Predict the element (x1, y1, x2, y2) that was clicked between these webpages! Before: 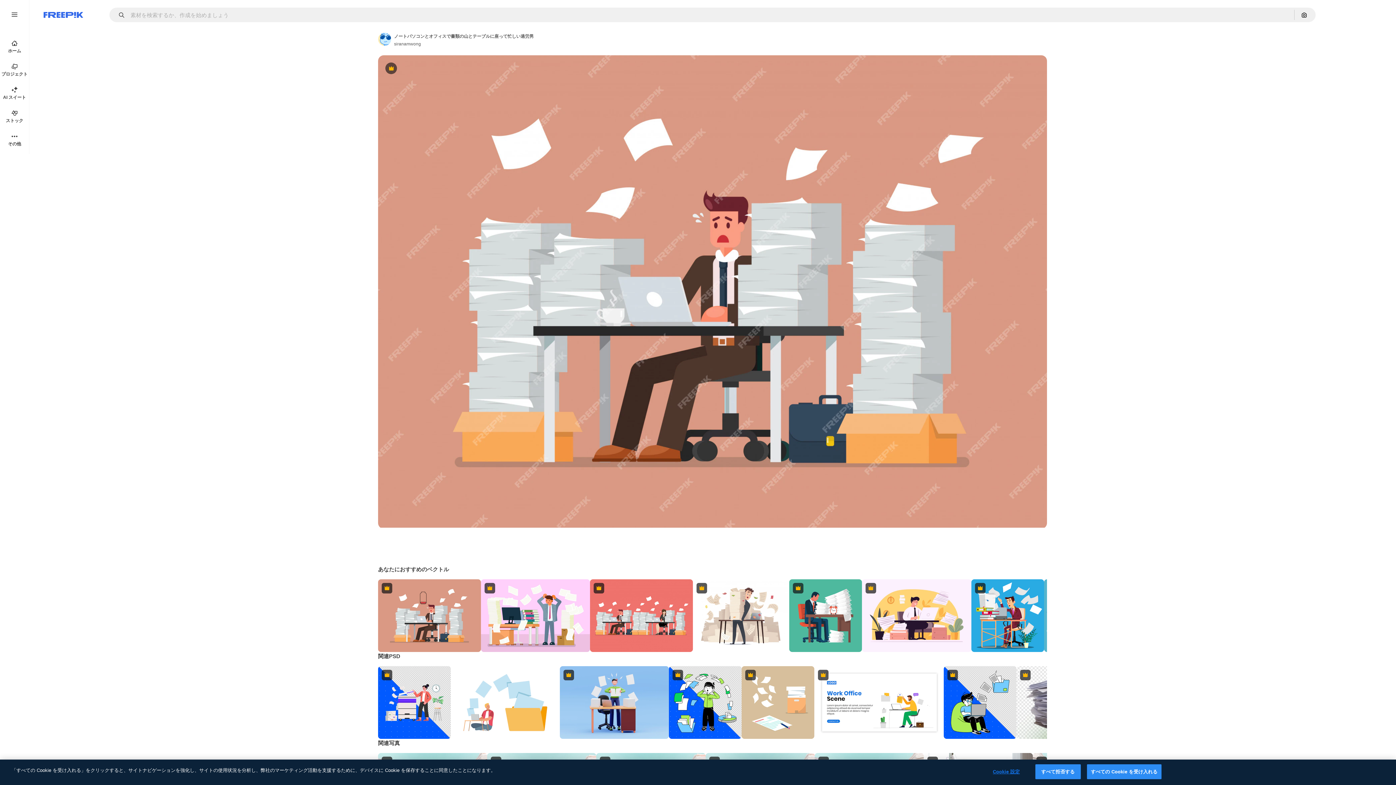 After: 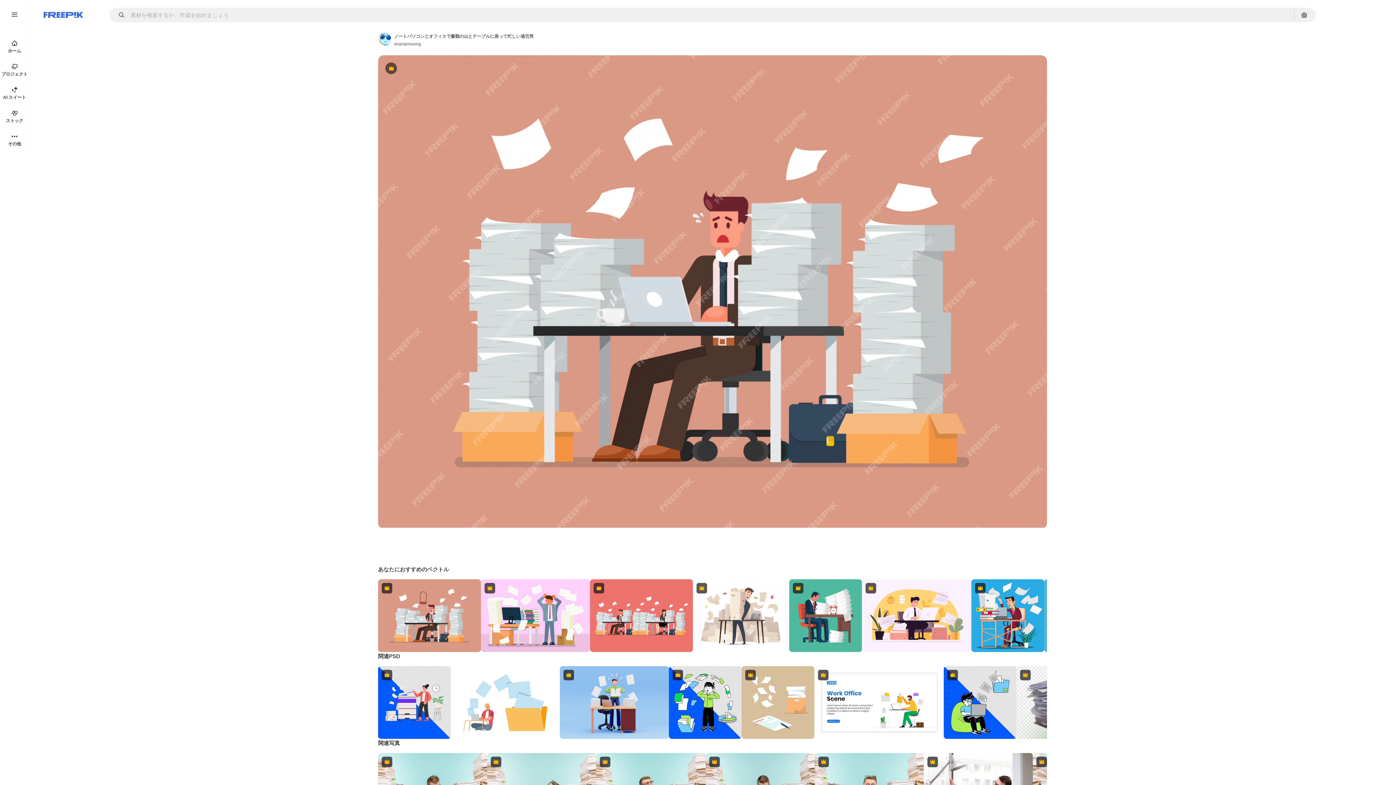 Action: bbox: (1035, 764, 1080, 779) label: すべて拒否する